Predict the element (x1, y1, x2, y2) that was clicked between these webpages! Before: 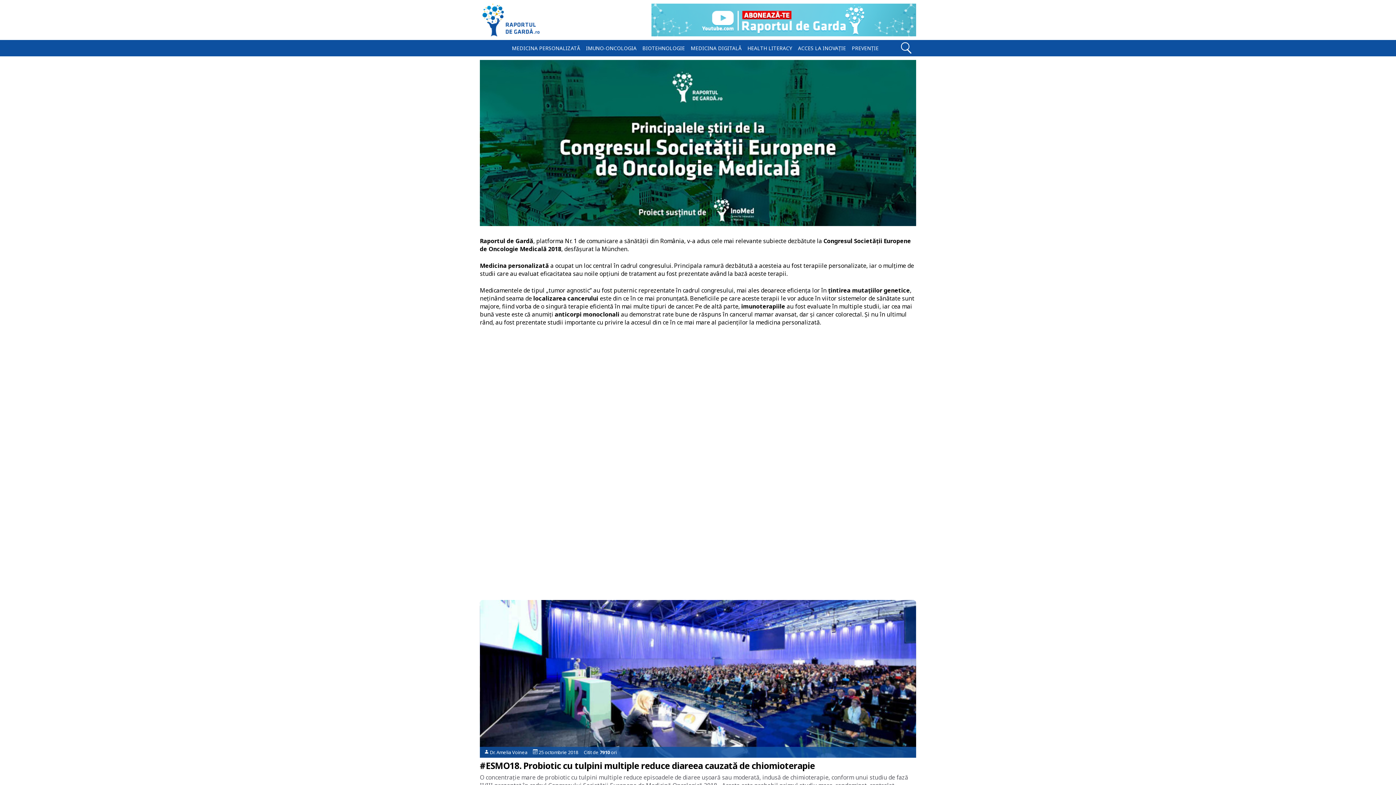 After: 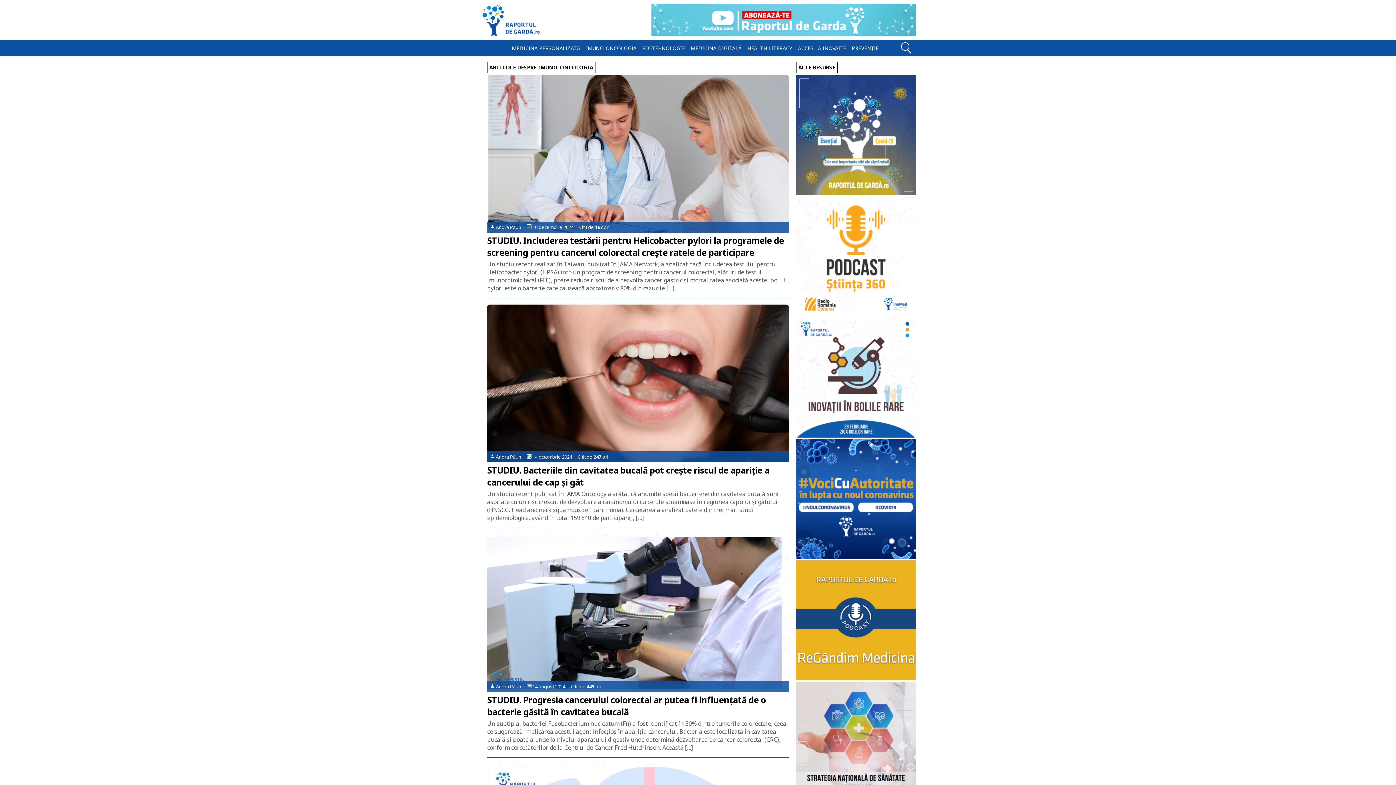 Action: label: IMUNO-ONCOLOGIA bbox: (585, 41, 637, 54)